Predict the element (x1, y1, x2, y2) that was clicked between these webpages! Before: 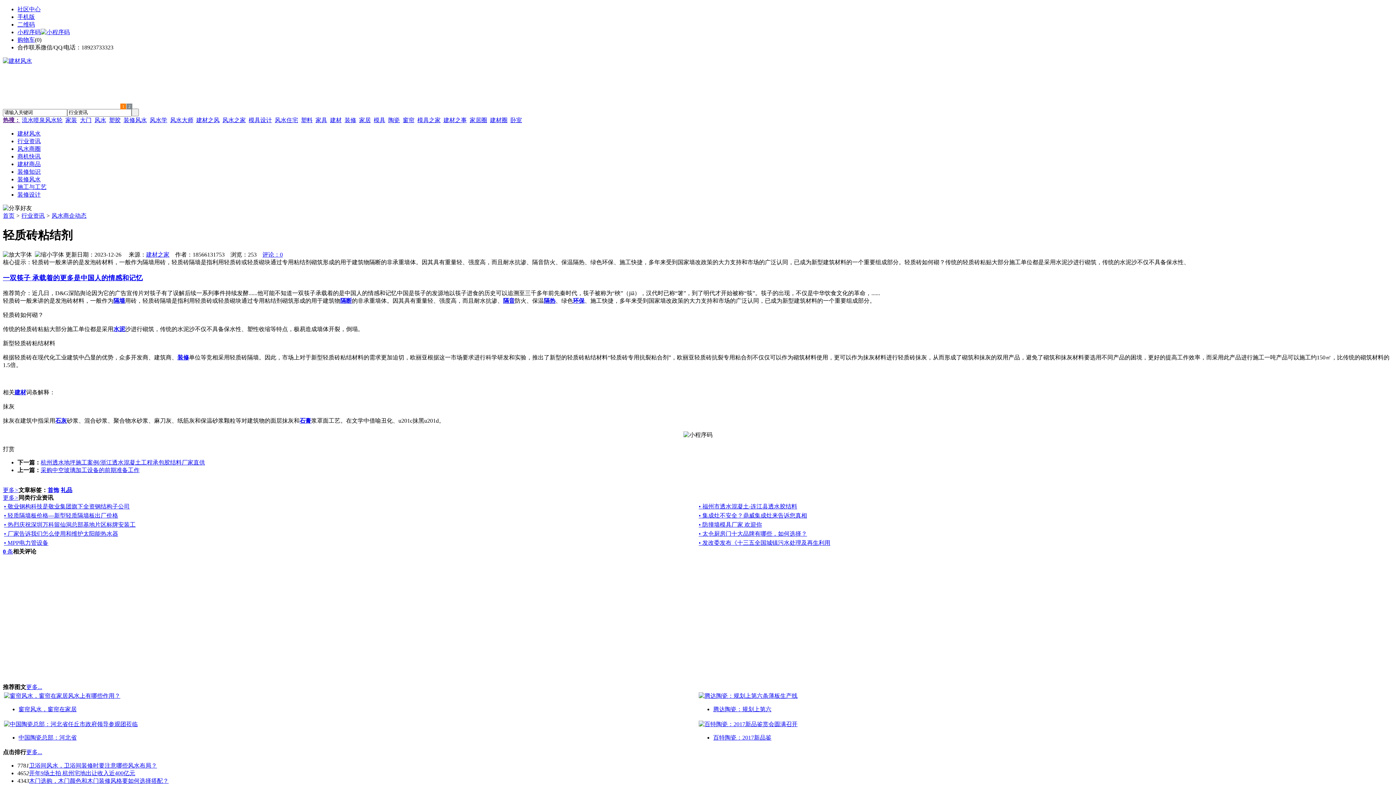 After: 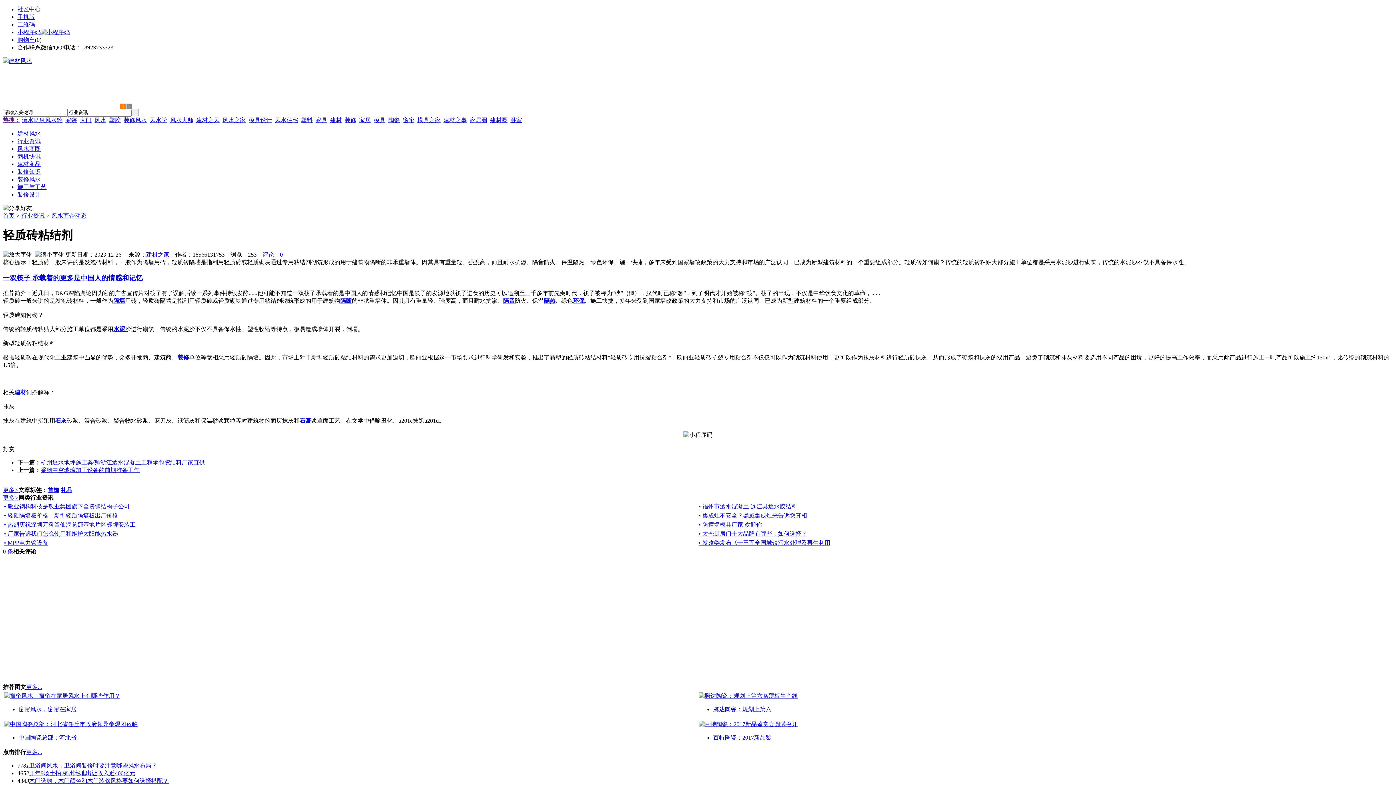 Action: bbox: (573, 297, 584, 303) label: 环保